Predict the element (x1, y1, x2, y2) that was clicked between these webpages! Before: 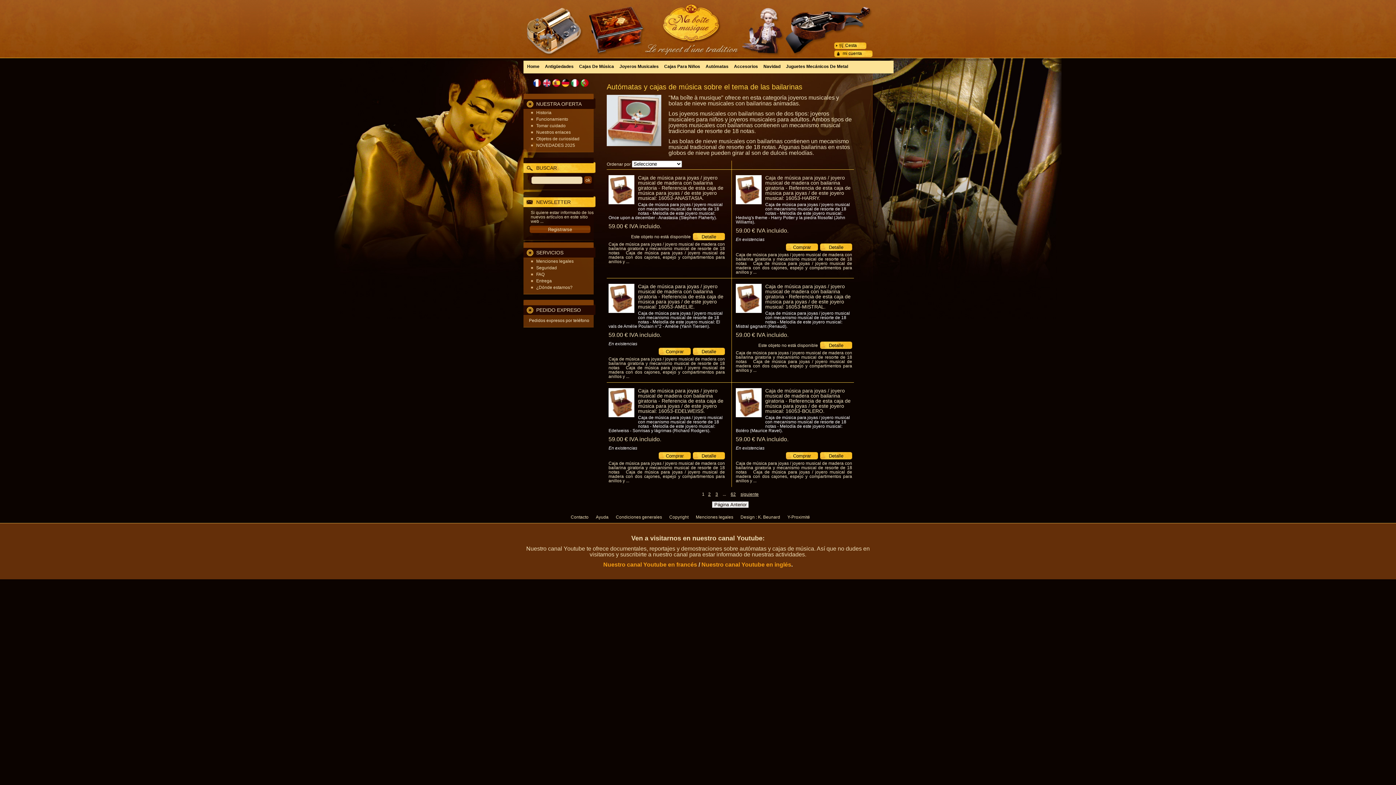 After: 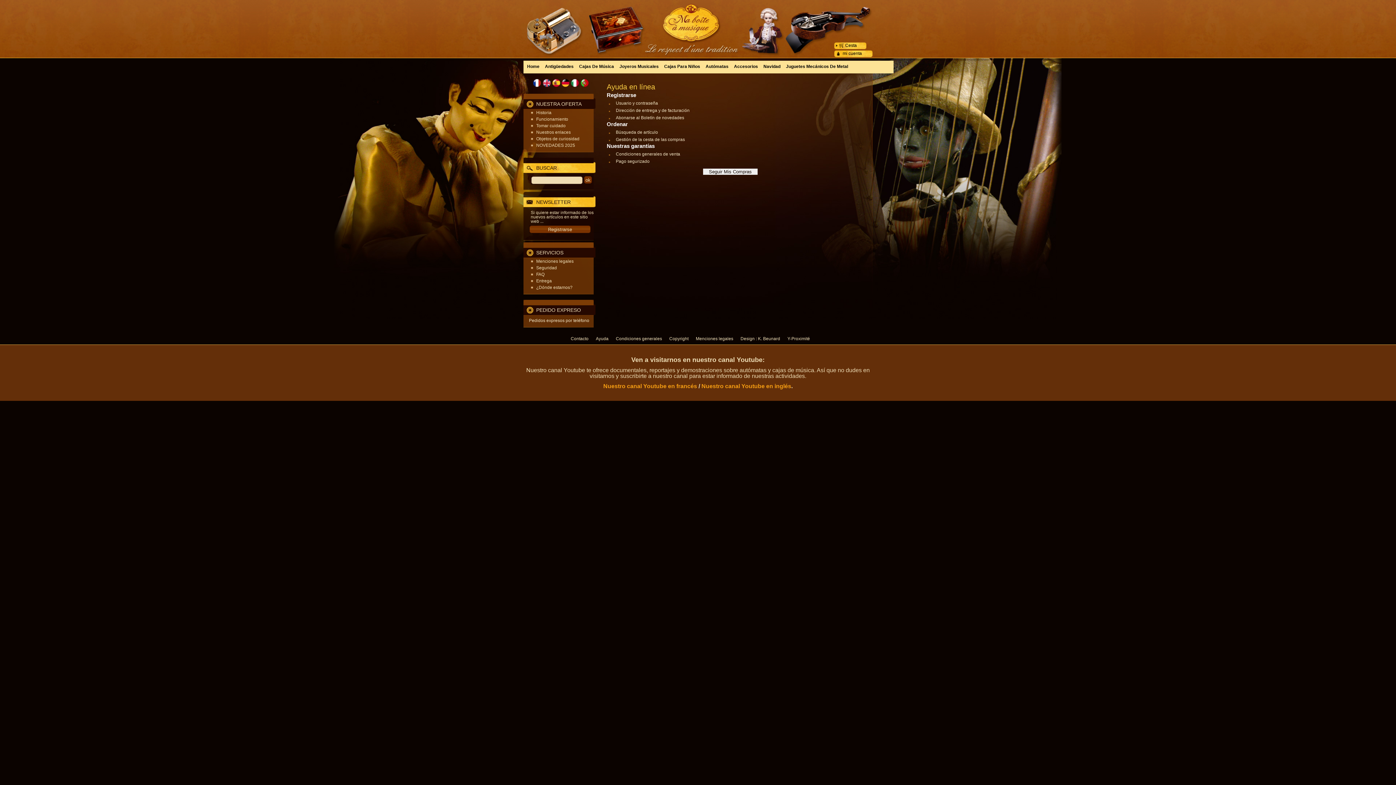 Action: bbox: (596, 514, 608, 520) label: Ayuda